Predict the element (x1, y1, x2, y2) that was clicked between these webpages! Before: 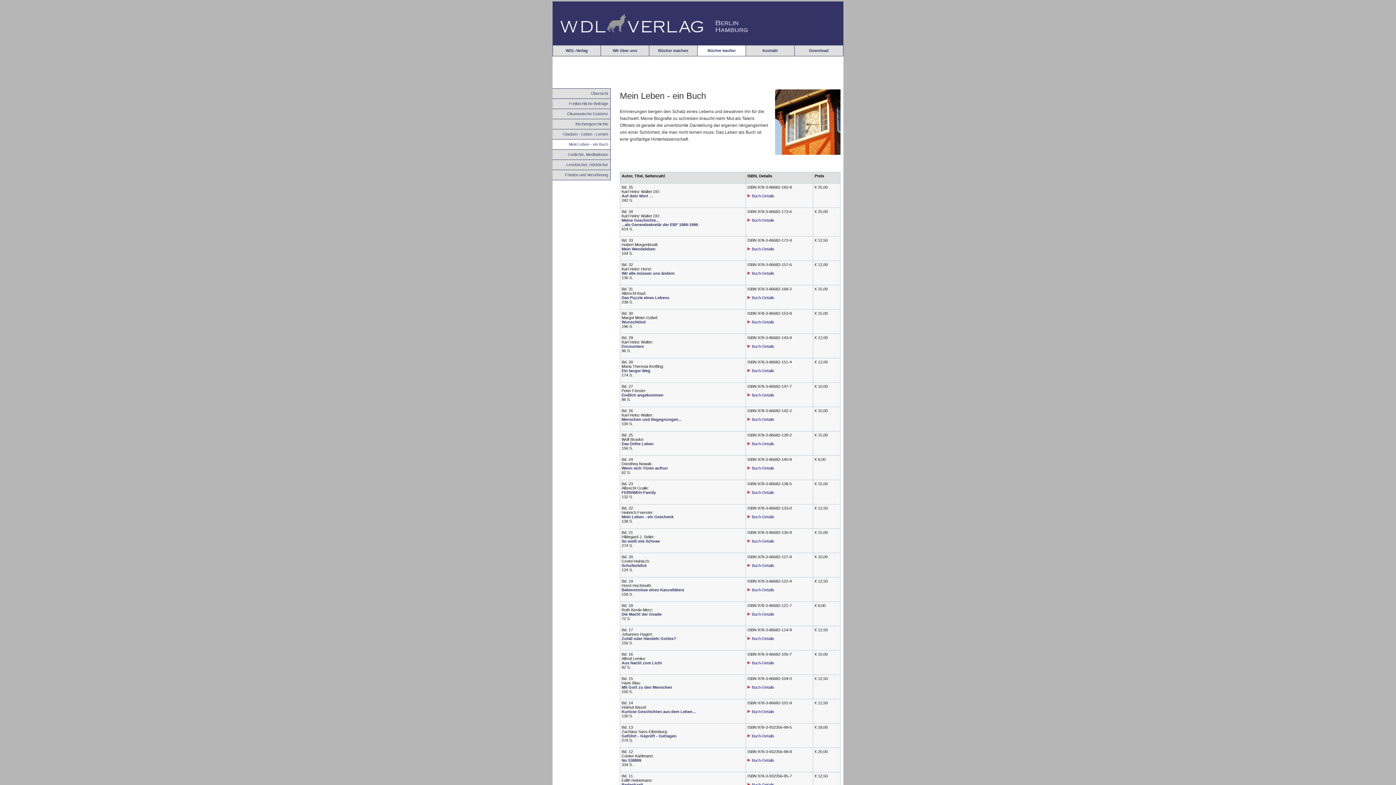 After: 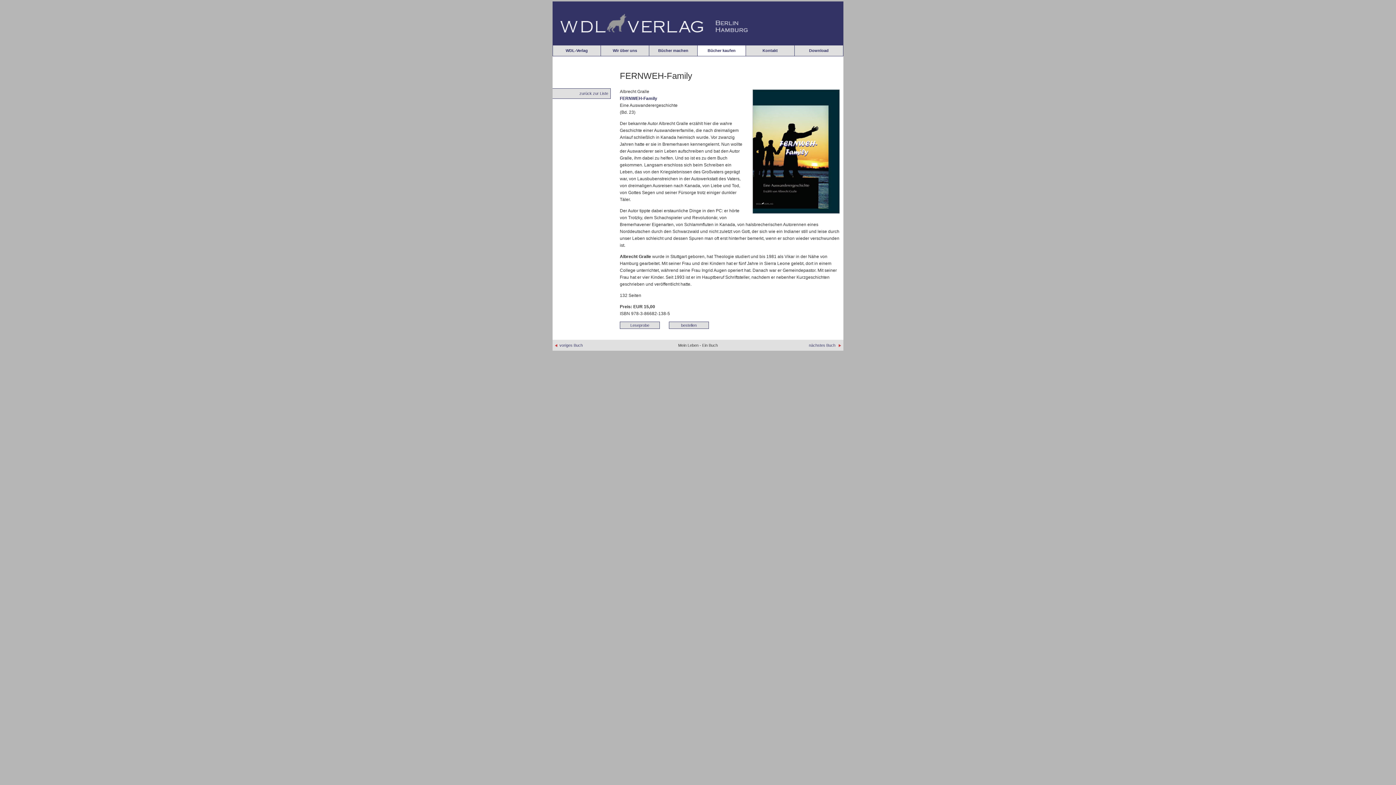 Action: bbox: (752, 490, 774, 494) label: Buch-Details